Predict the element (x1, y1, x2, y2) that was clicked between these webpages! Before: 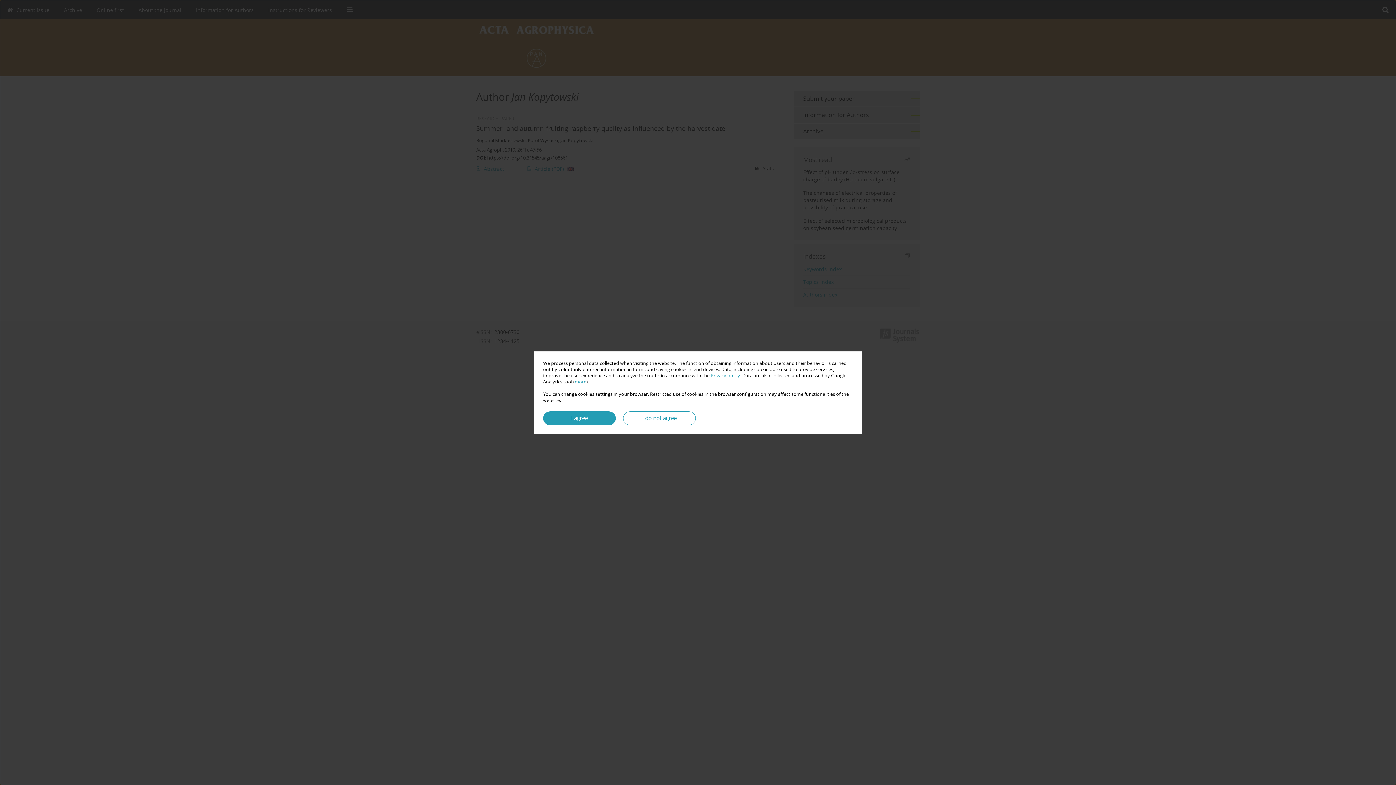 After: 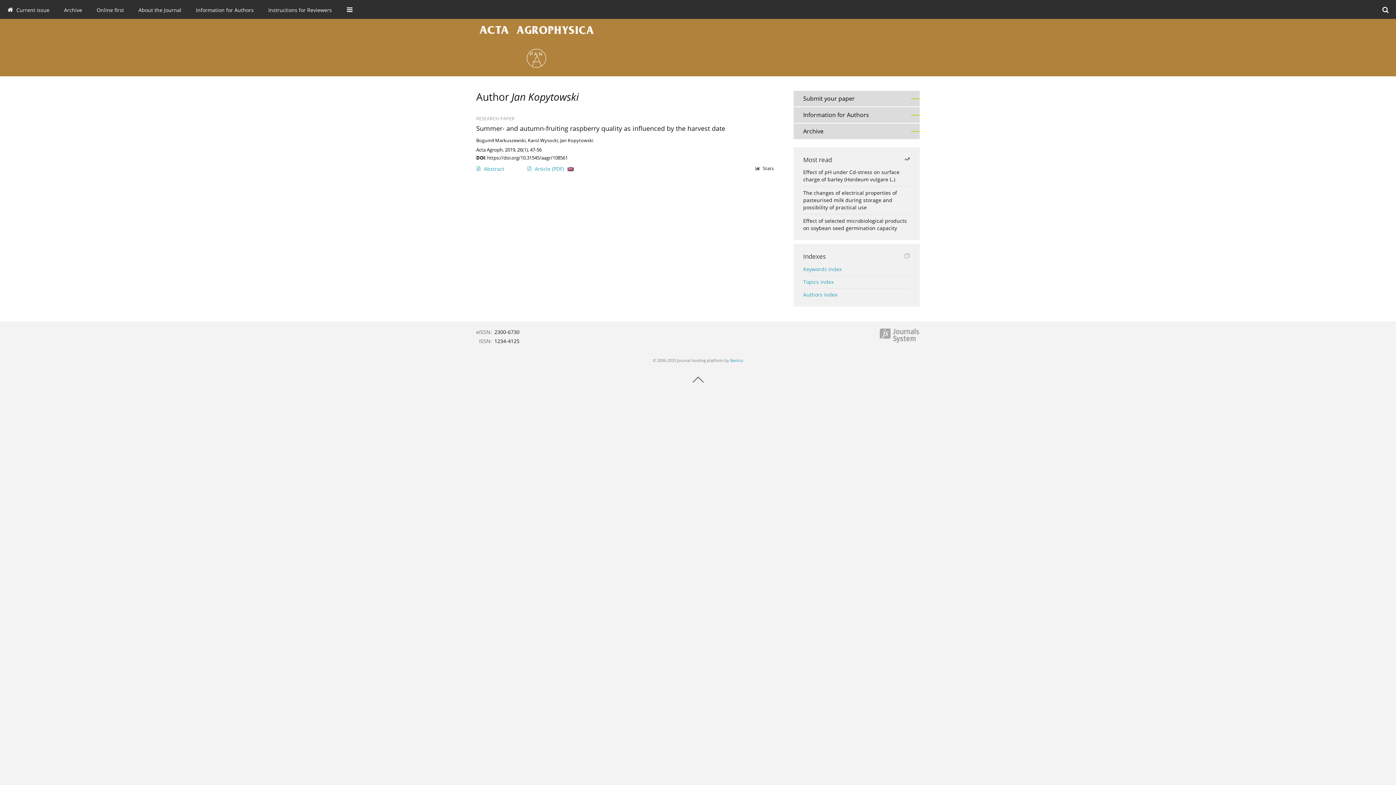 Action: label: I agree bbox: (543, 411, 616, 425)